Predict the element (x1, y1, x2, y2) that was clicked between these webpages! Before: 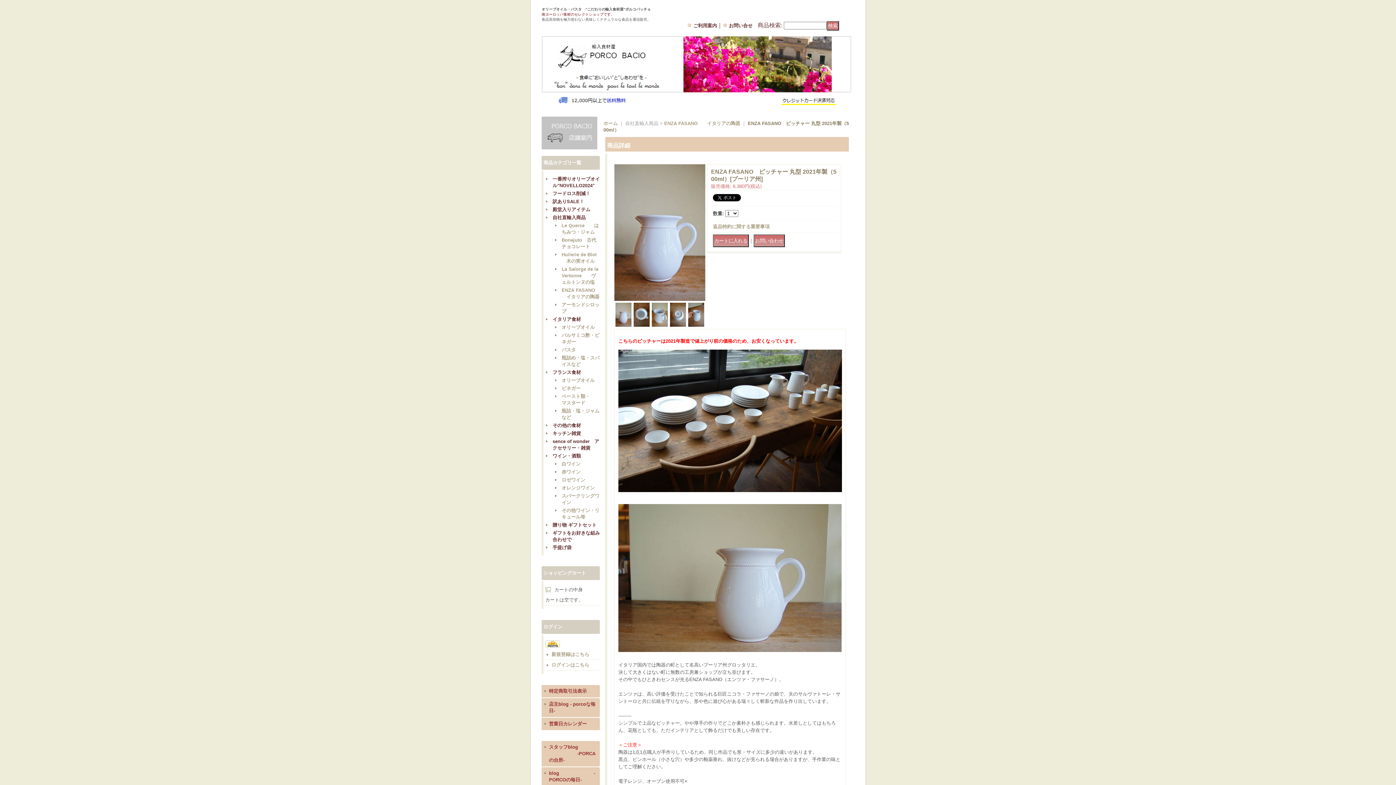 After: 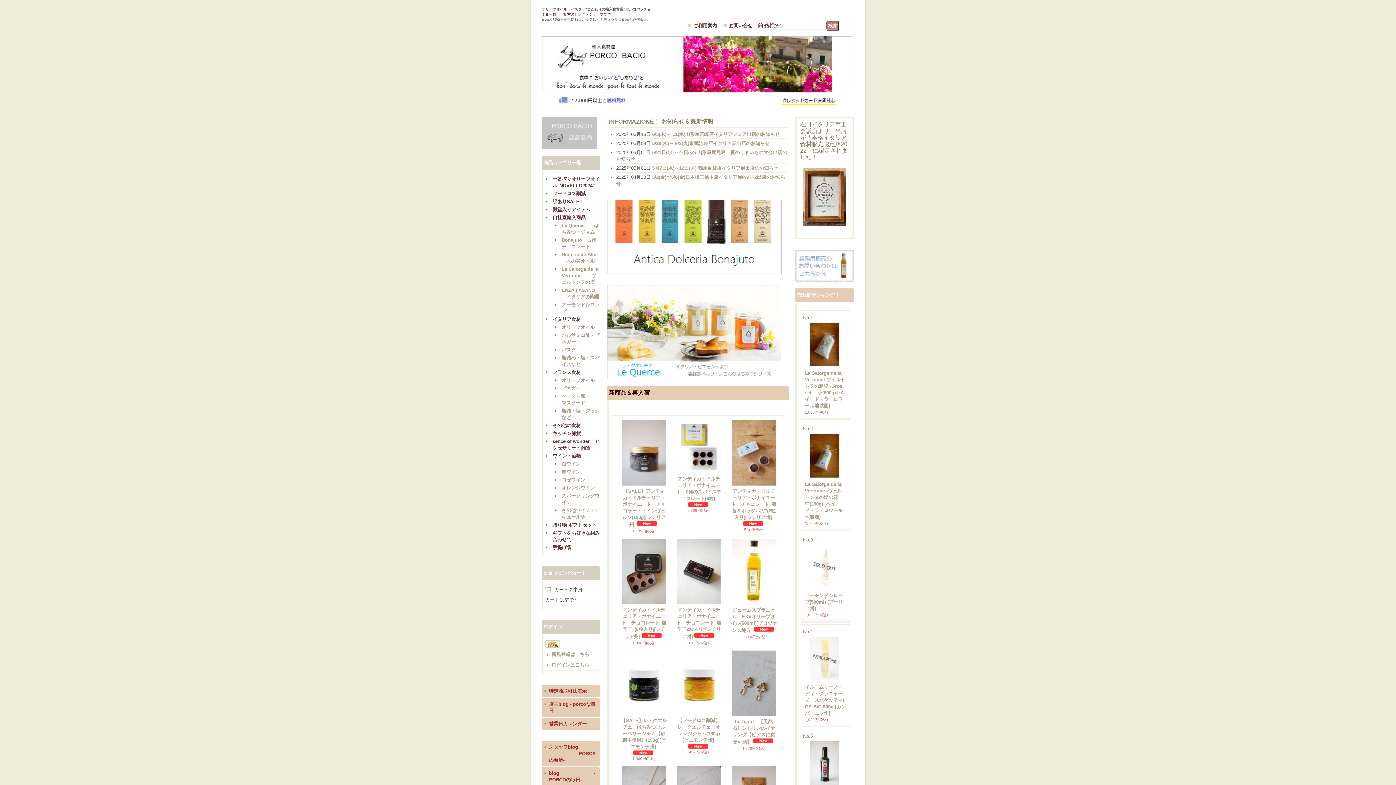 Action: label: オリーブオイル・パスタ　”こだわりの輸入食材屋”ポルコバッチョ bbox: (541, 7, 650, 11)